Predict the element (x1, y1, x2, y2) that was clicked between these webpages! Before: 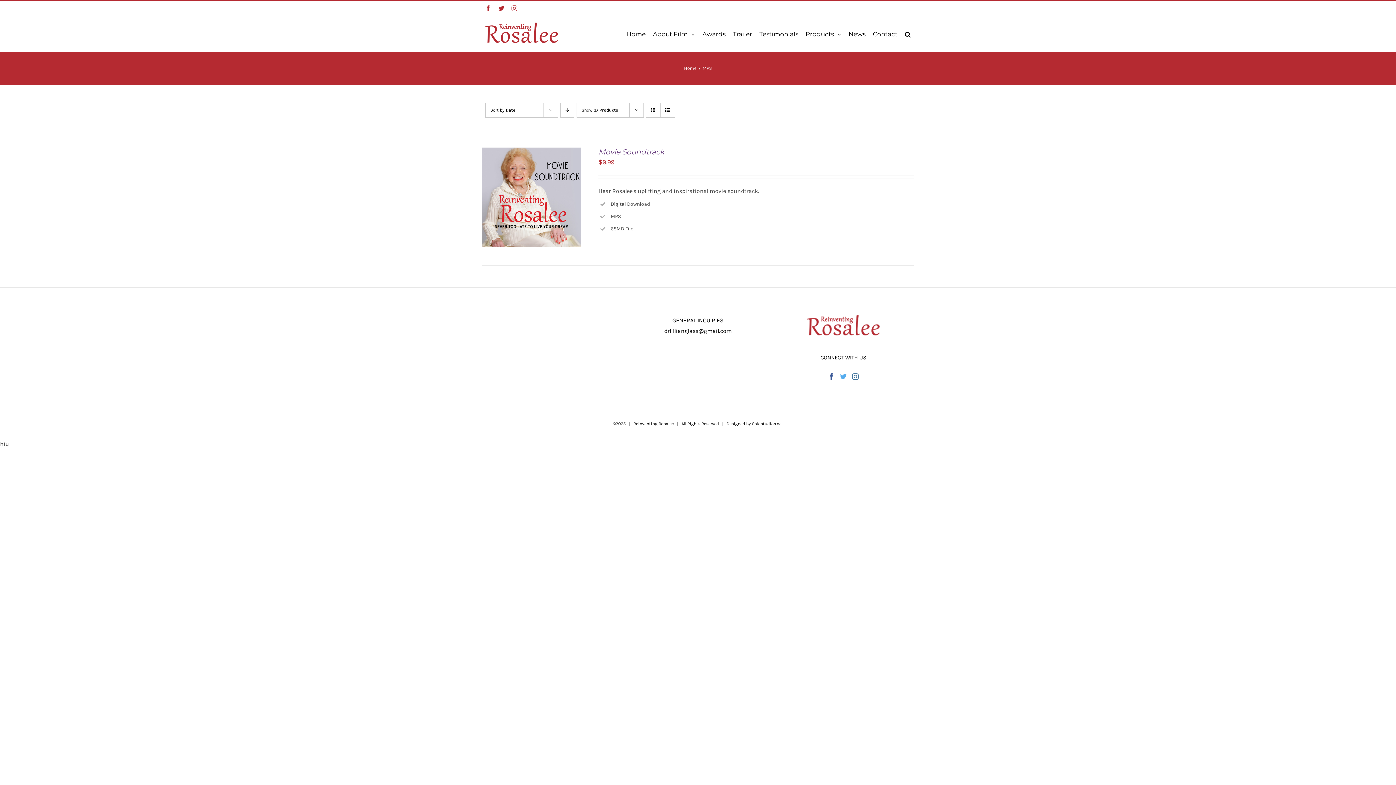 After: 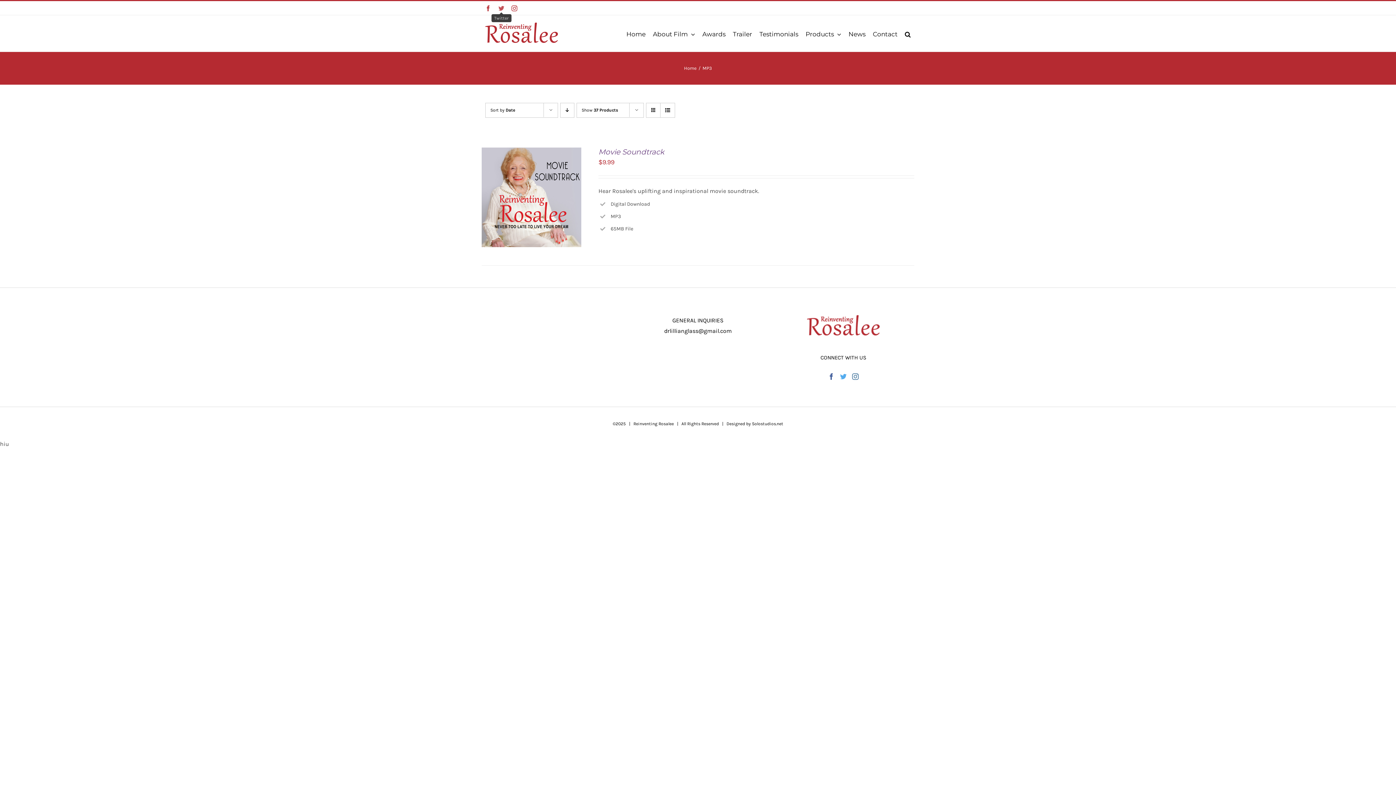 Action: bbox: (498, 5, 504, 11) label: Twitter